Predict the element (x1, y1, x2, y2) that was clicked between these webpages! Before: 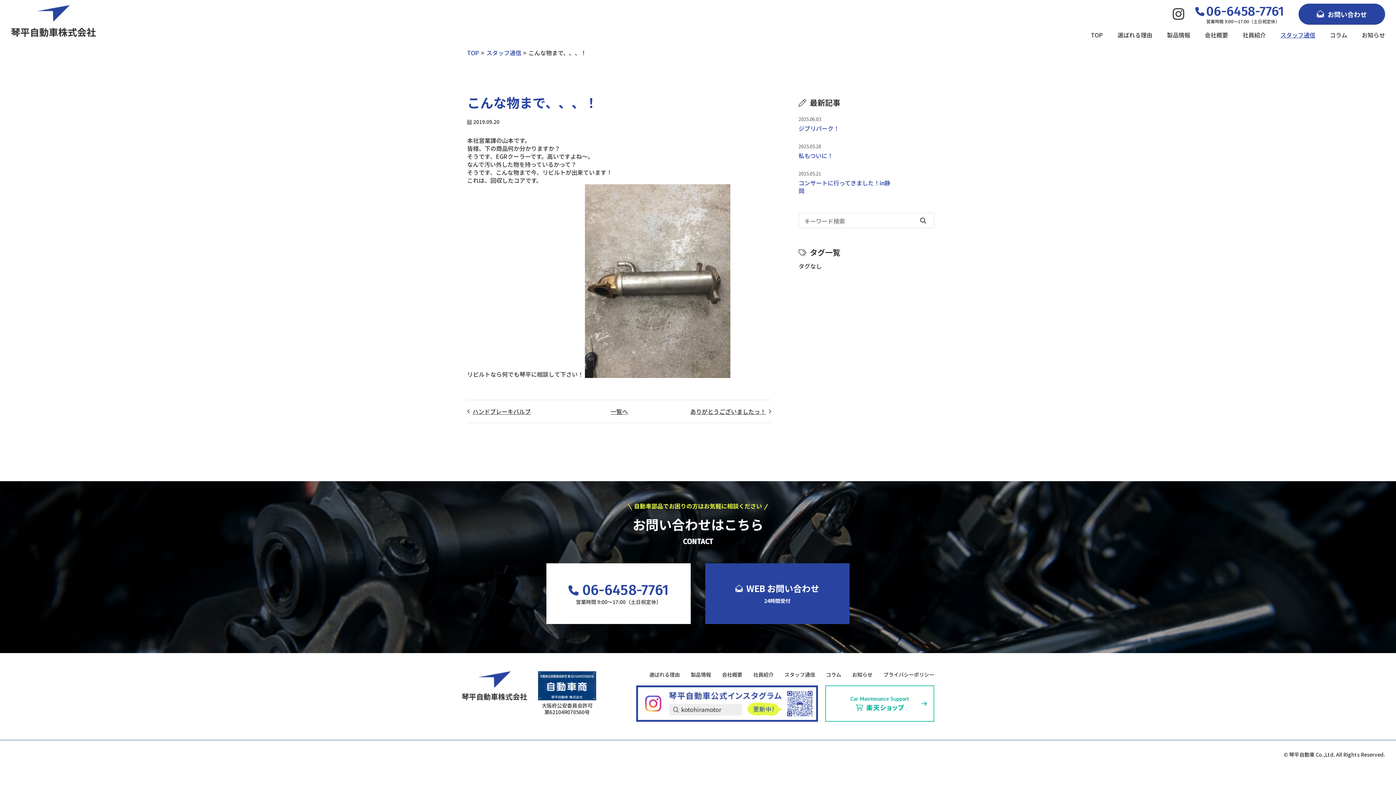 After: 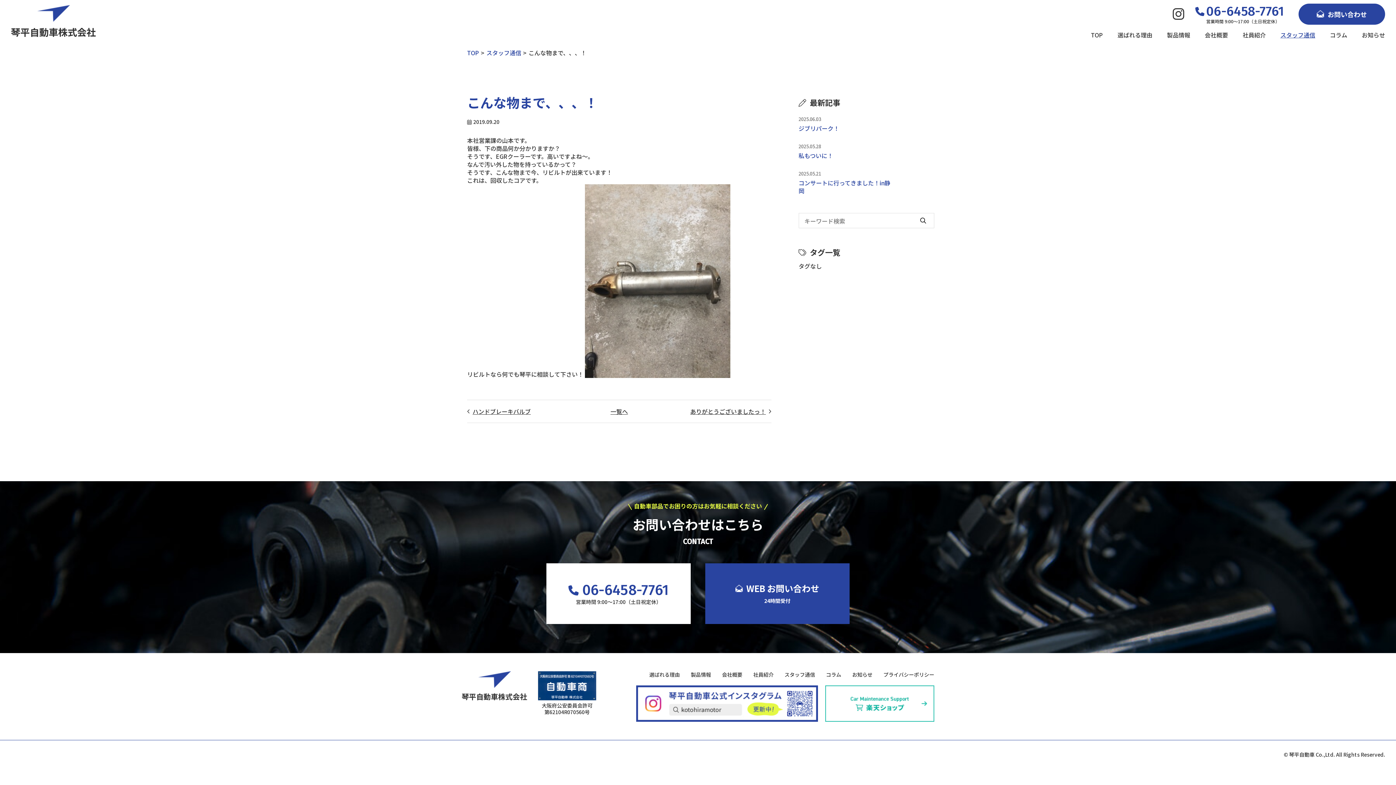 Action: bbox: (1195, 4, 1284, 23) label: 06-6458-7761
営業時間 9:00～17:00（土日祝定休）